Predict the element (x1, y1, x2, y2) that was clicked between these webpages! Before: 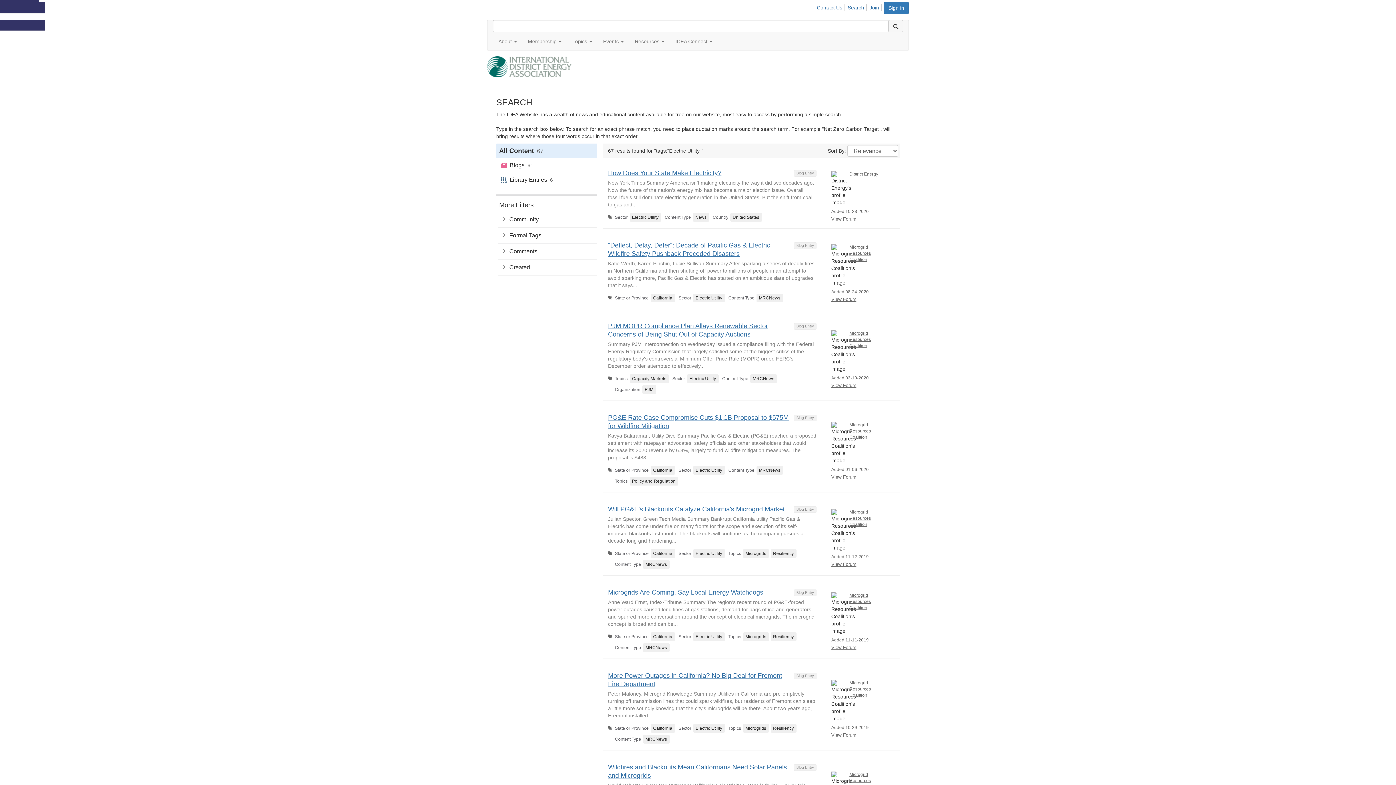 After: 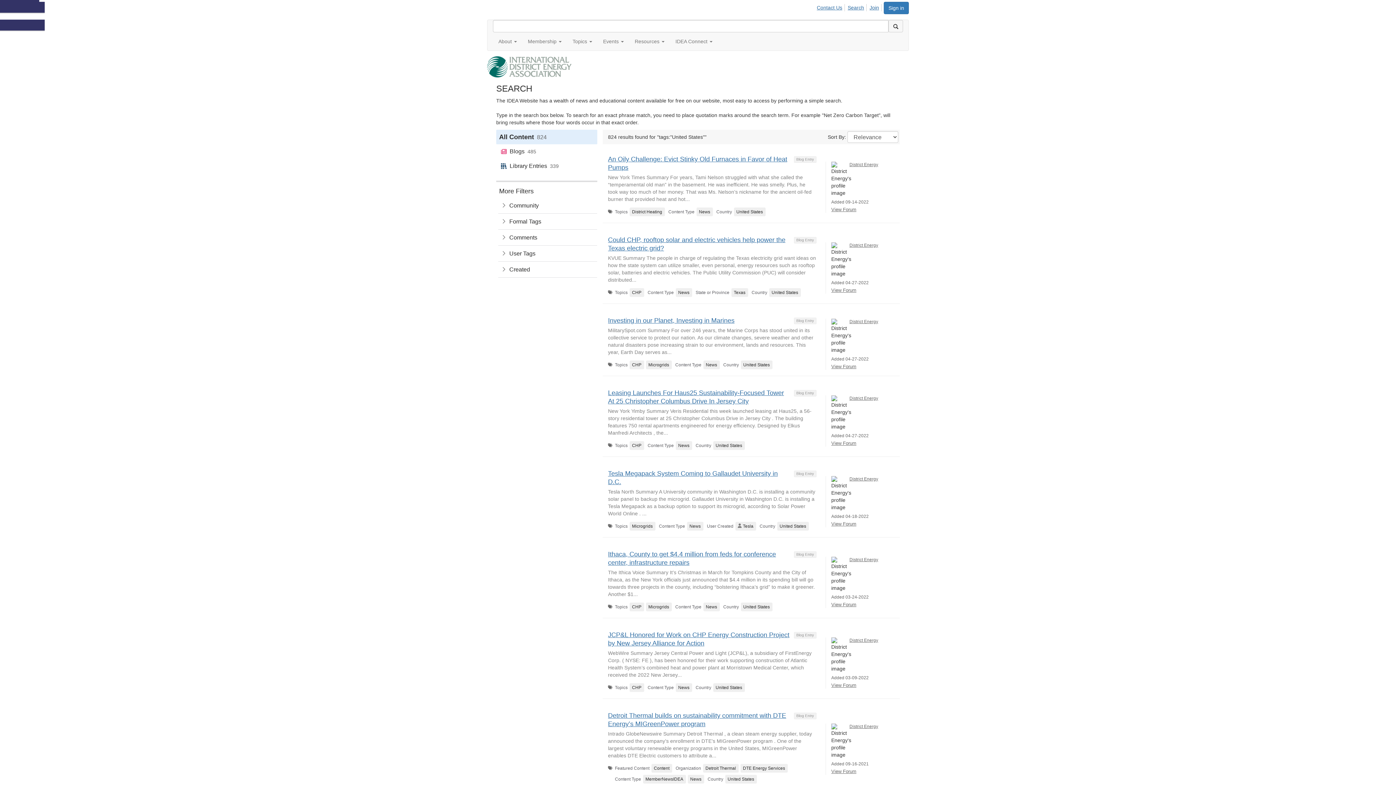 Action: label: group=Country: tag=United States bbox: (730, 213, 762, 221)